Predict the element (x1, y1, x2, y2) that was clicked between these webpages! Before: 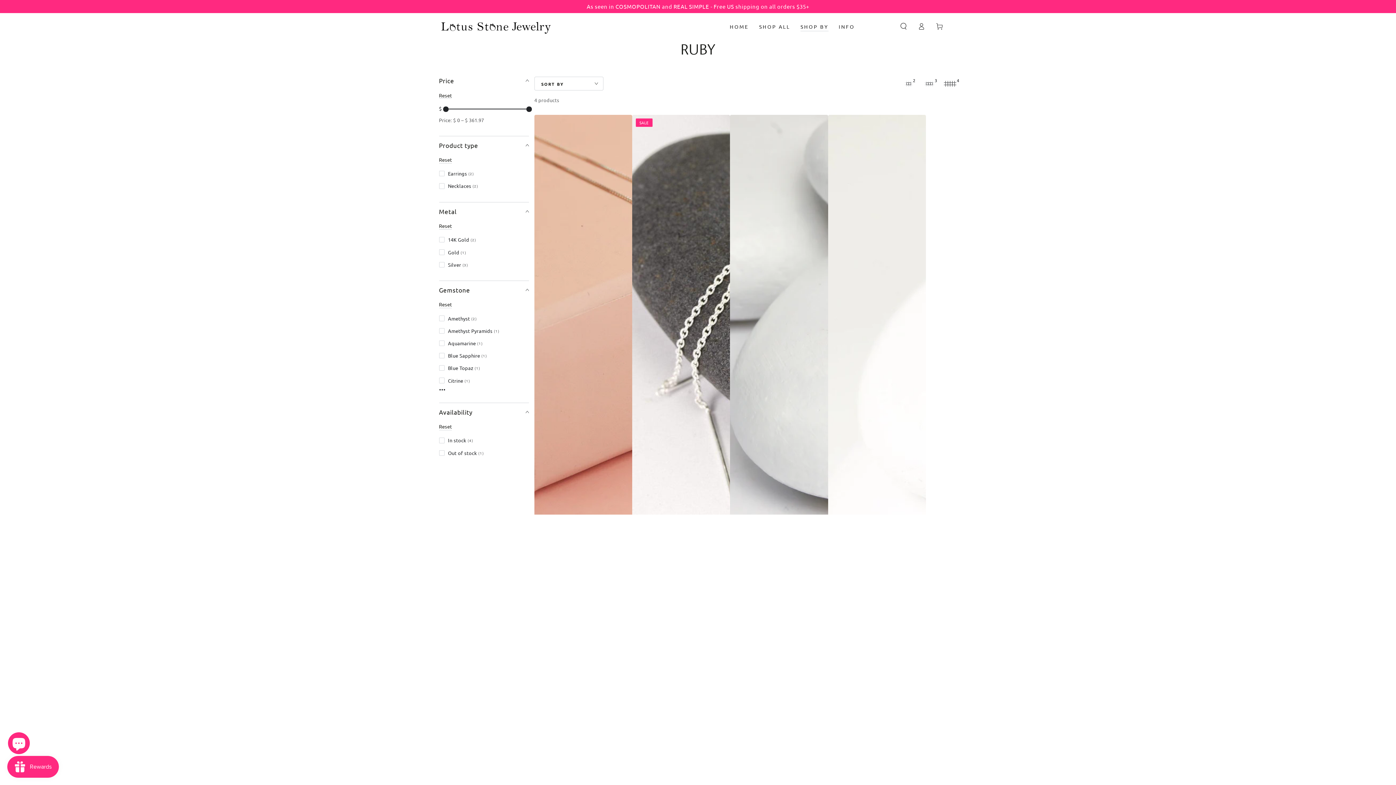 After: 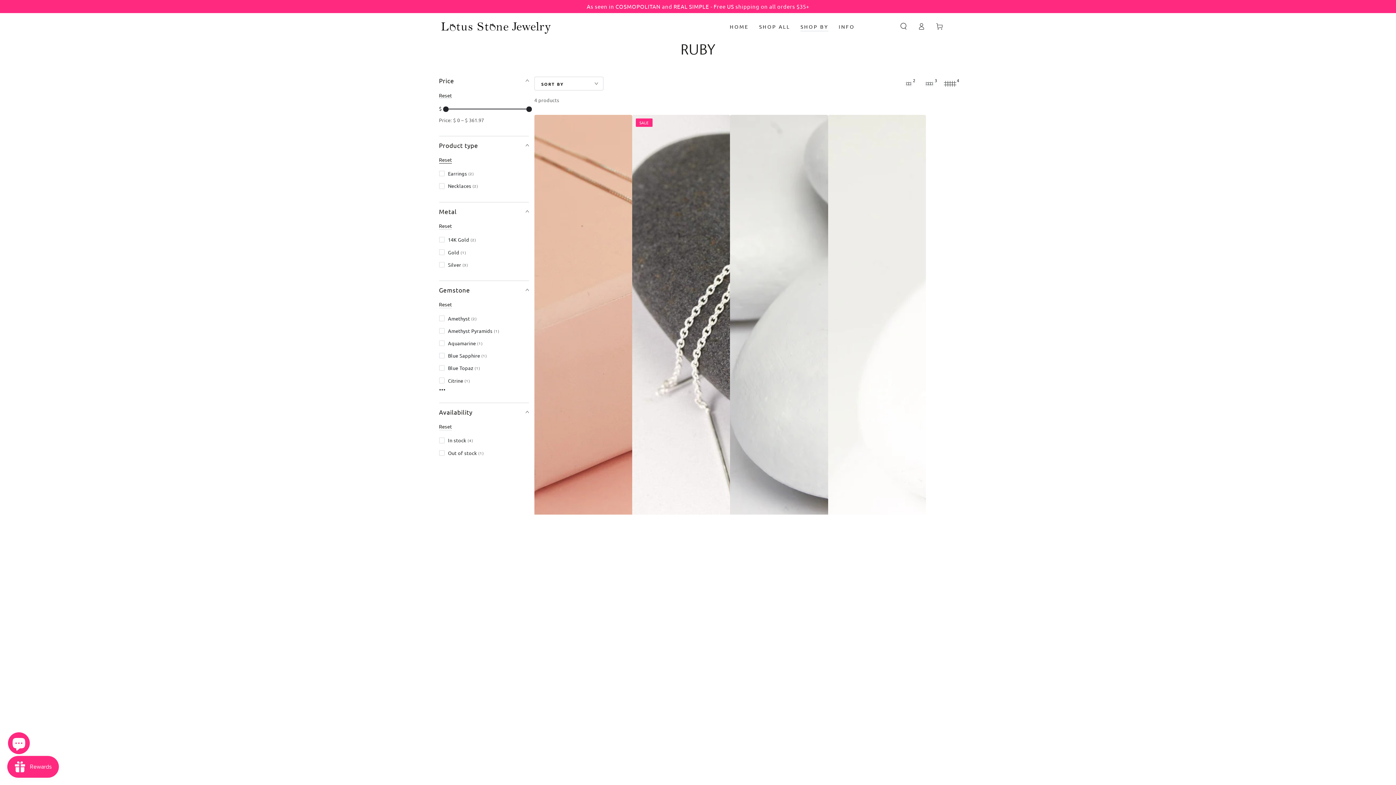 Action: label: Reset bbox: (439, 156, 452, 163)